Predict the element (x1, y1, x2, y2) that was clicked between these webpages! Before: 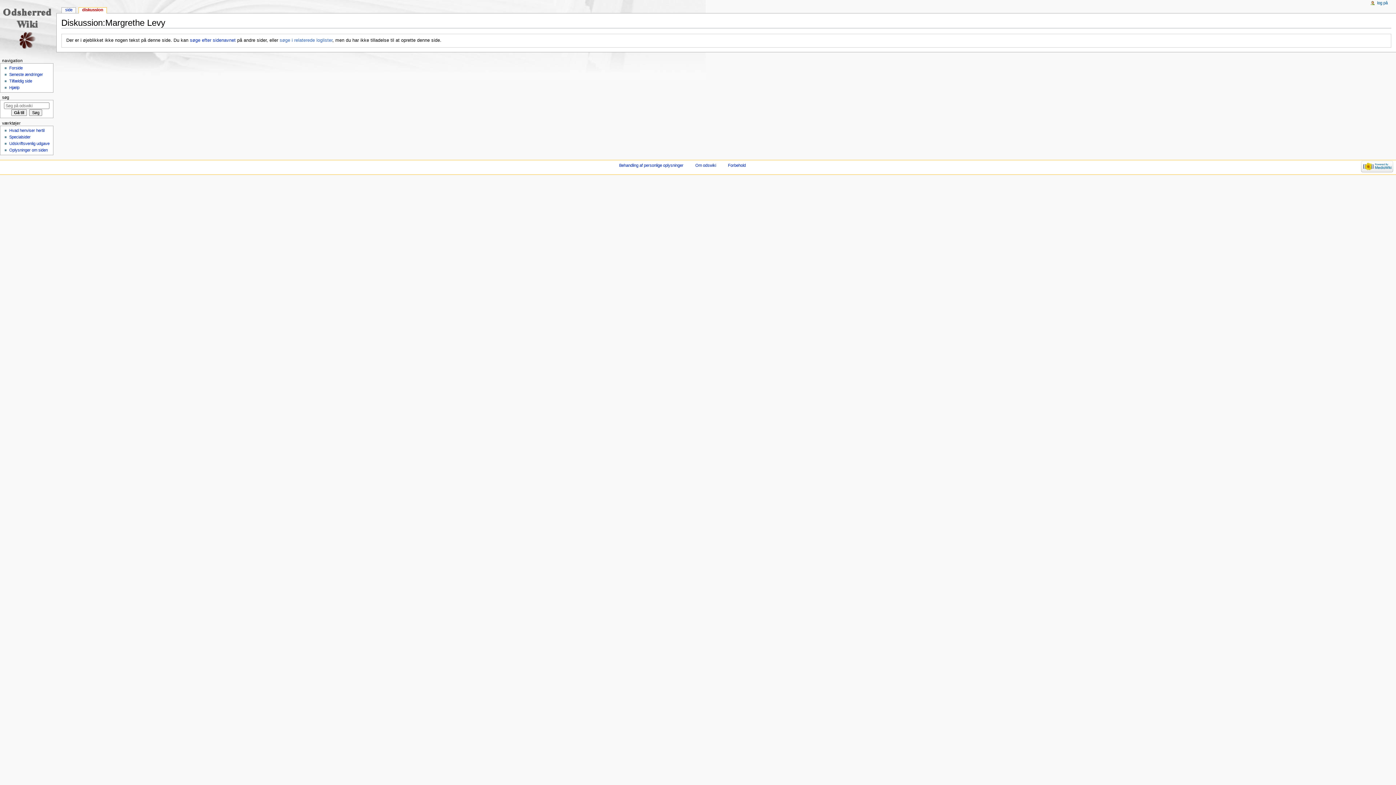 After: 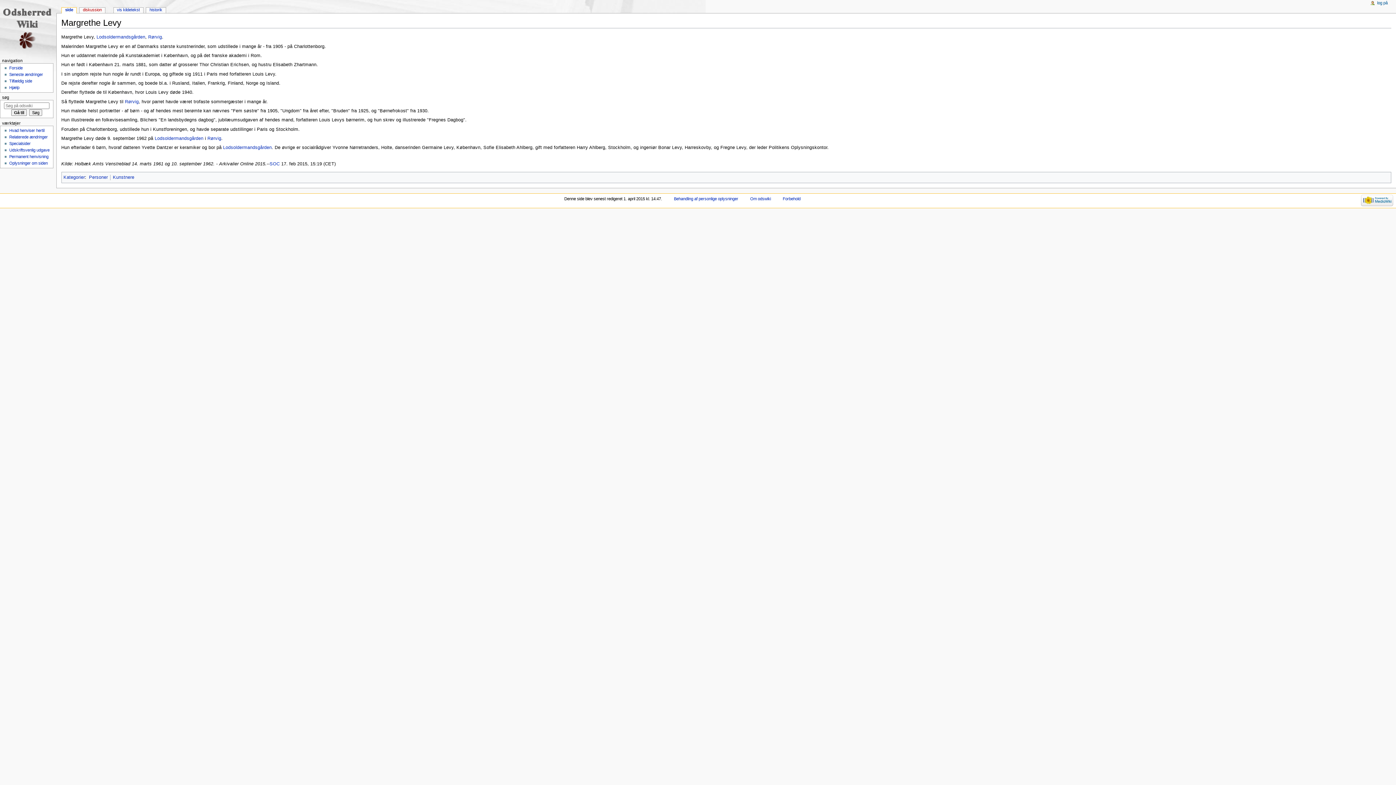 Action: label: side bbox: (61, 7, 75, 13)